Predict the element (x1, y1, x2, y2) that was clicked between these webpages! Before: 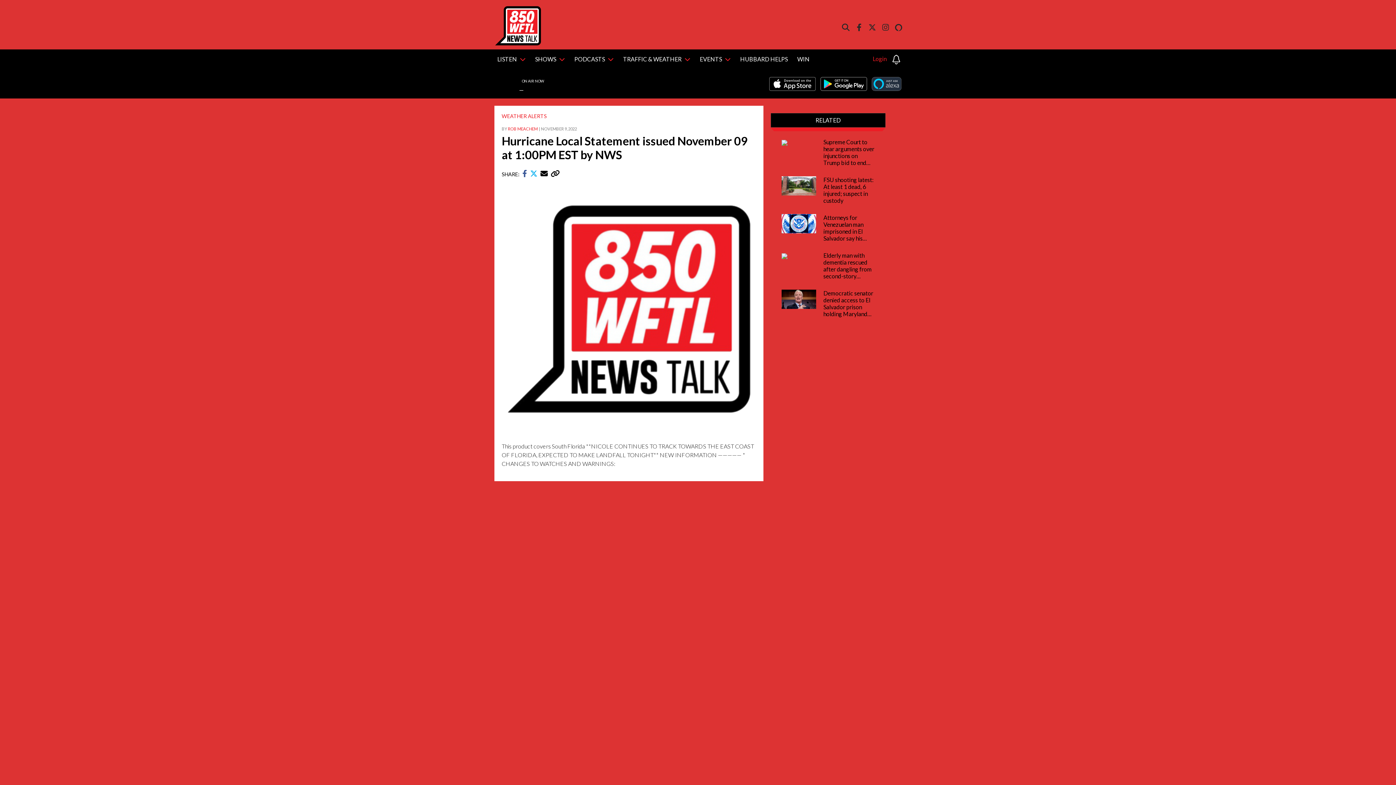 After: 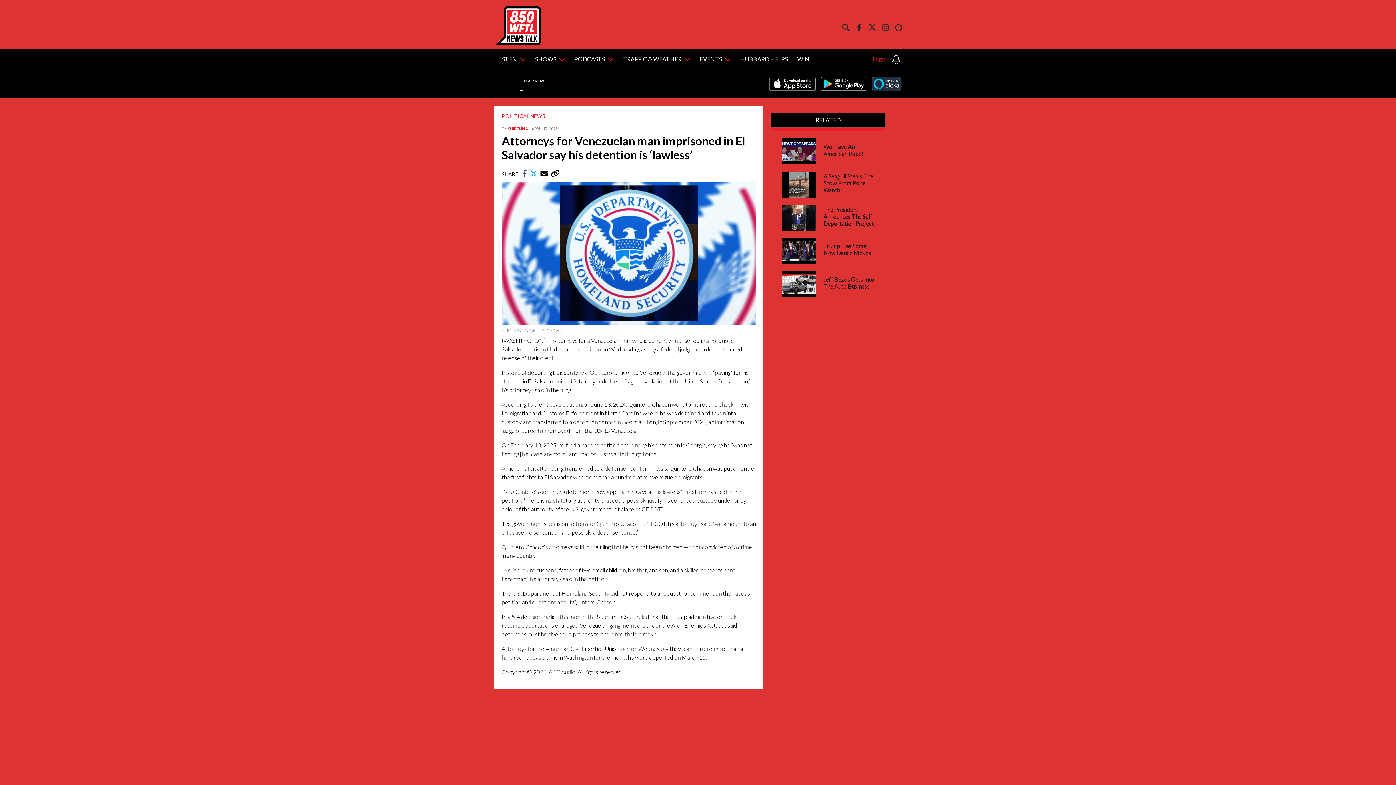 Action: bbox: (781, 220, 816, 226)